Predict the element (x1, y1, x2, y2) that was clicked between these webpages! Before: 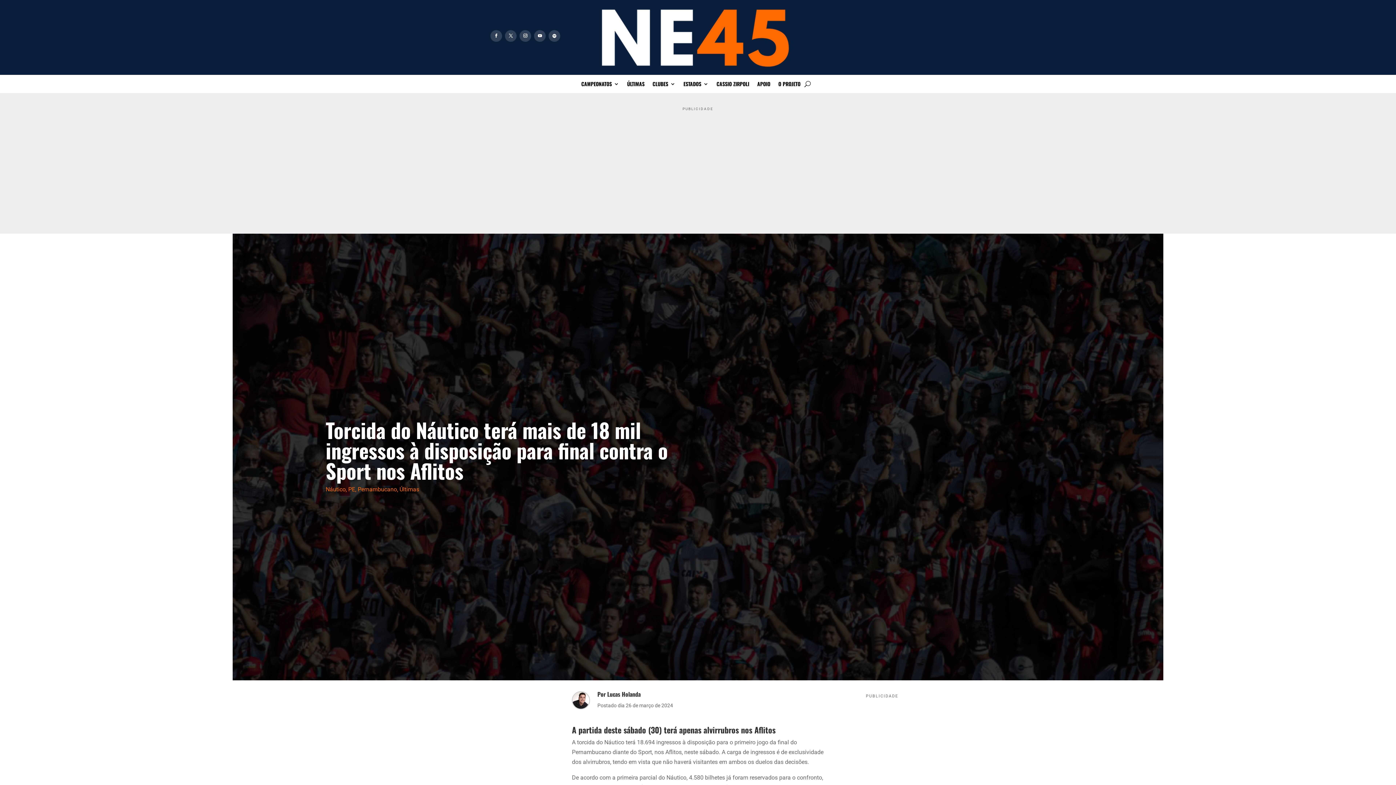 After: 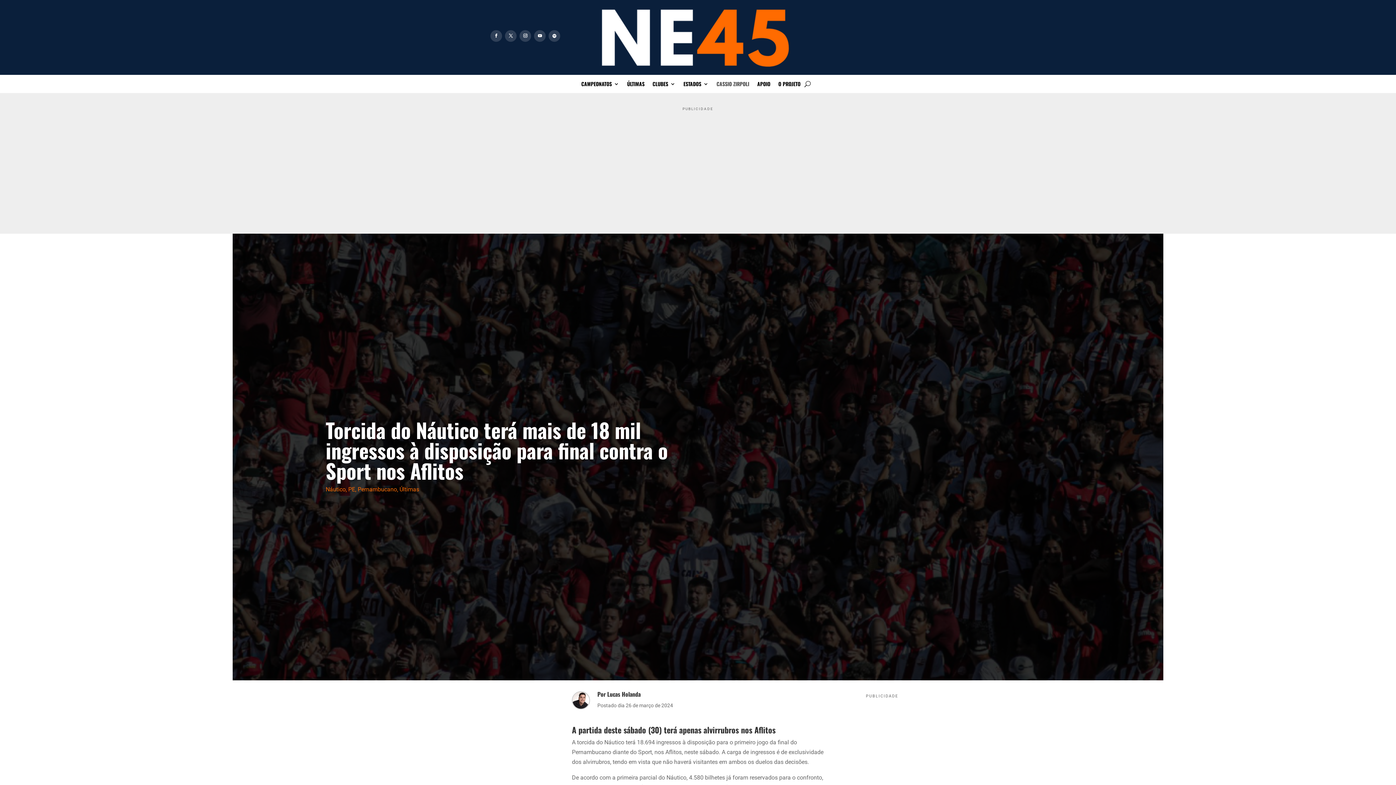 Action: label: CASSIO ZIRPOLI bbox: (716, 81, 749, 89)